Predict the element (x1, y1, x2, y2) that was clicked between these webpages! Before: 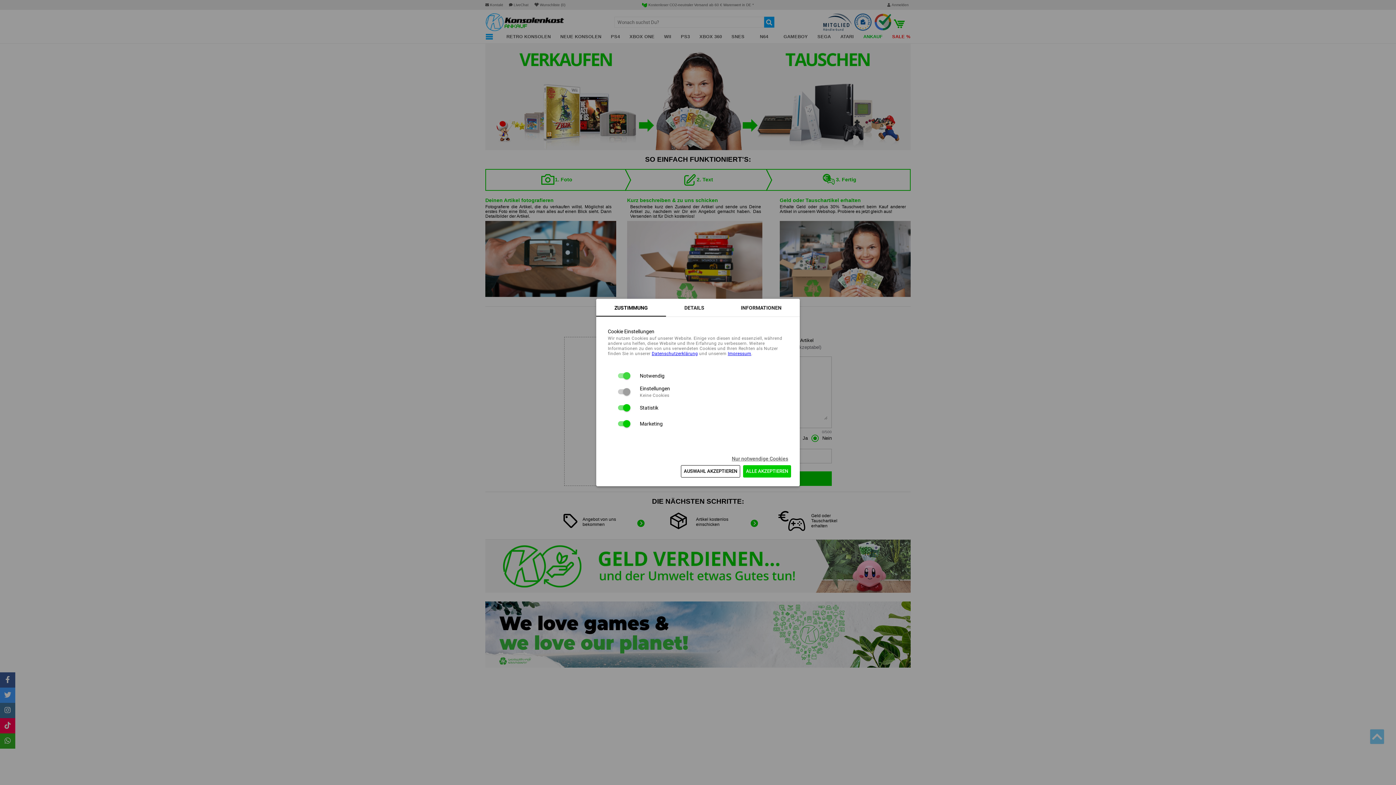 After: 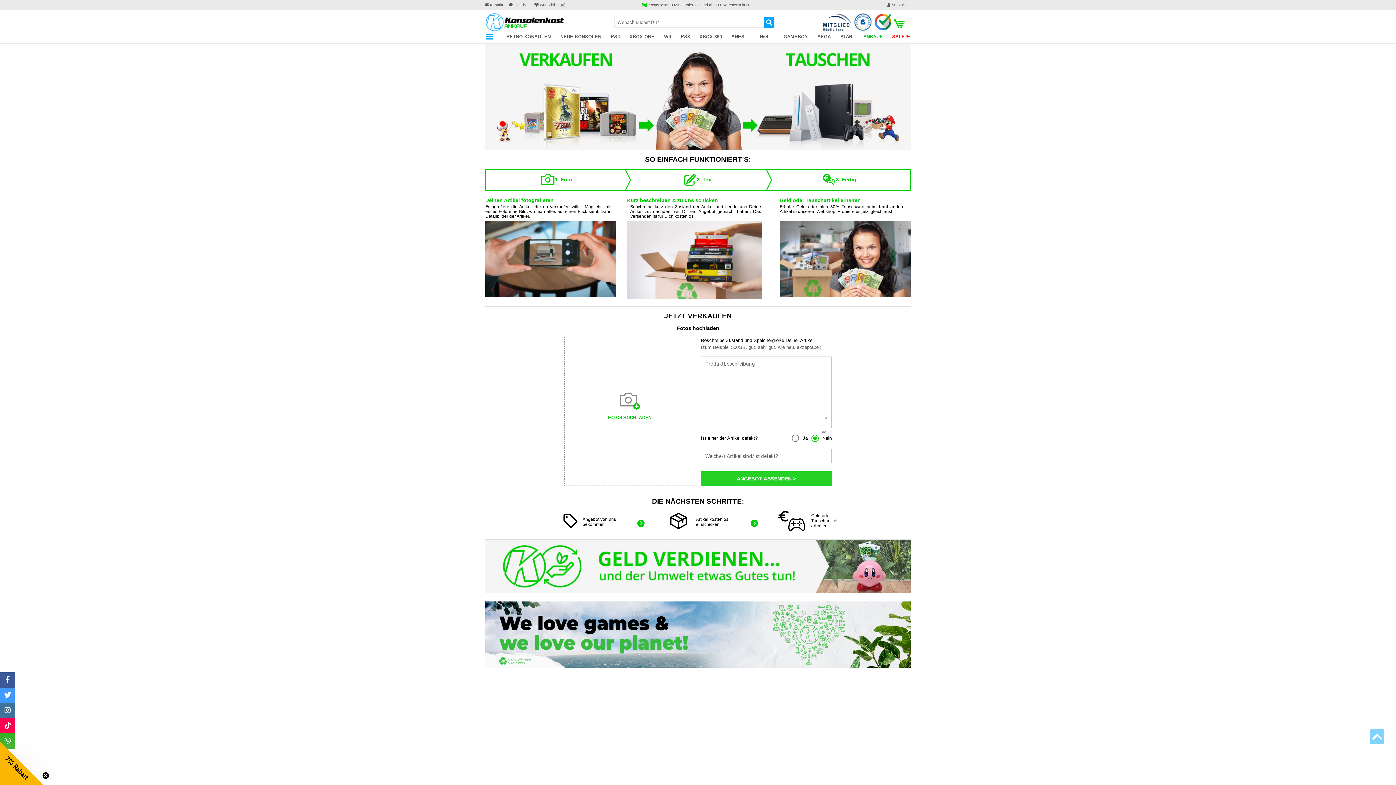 Action: label: AUSWAHL AKZEPTIEREN bbox: (681, 465, 740, 477)